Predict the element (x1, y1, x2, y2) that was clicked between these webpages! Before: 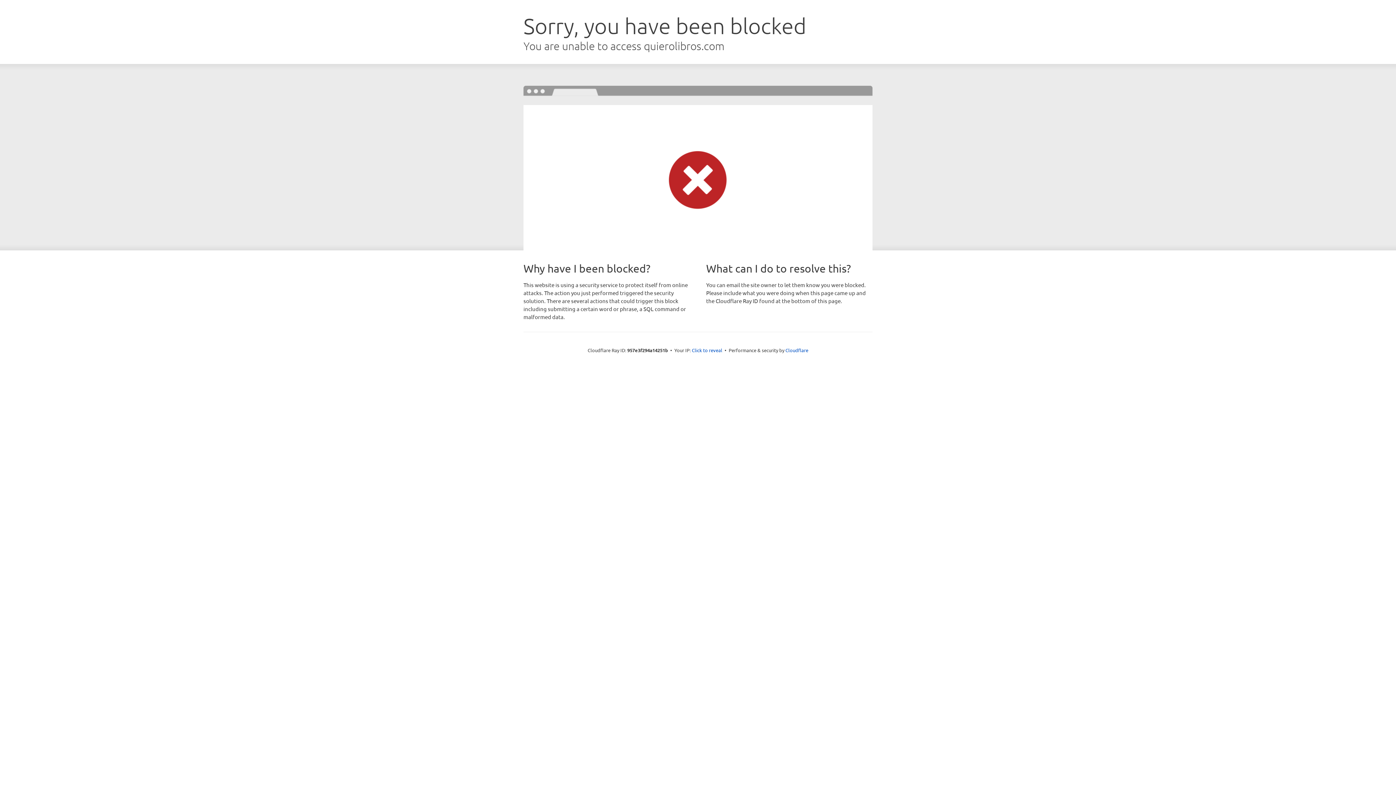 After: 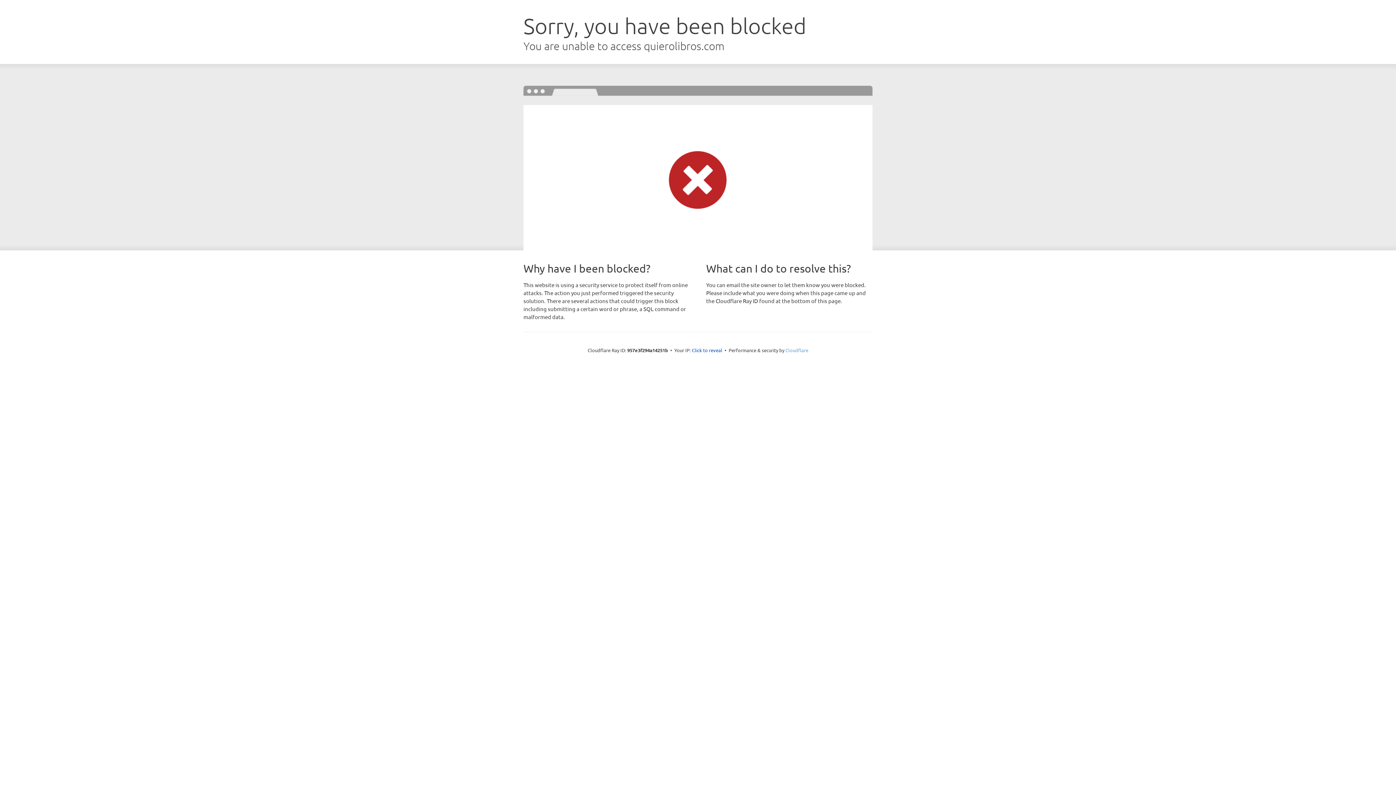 Action: label: Cloudflare bbox: (785, 347, 808, 353)